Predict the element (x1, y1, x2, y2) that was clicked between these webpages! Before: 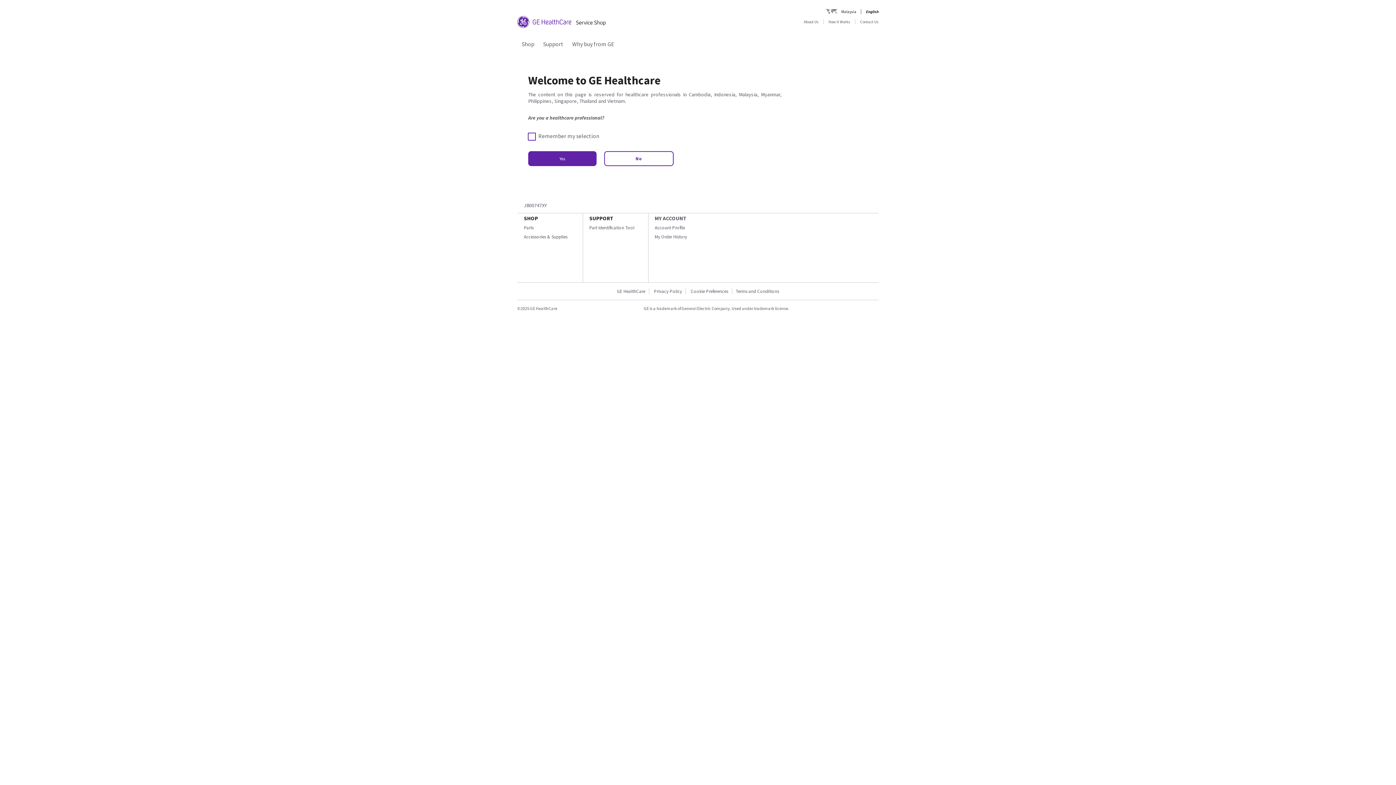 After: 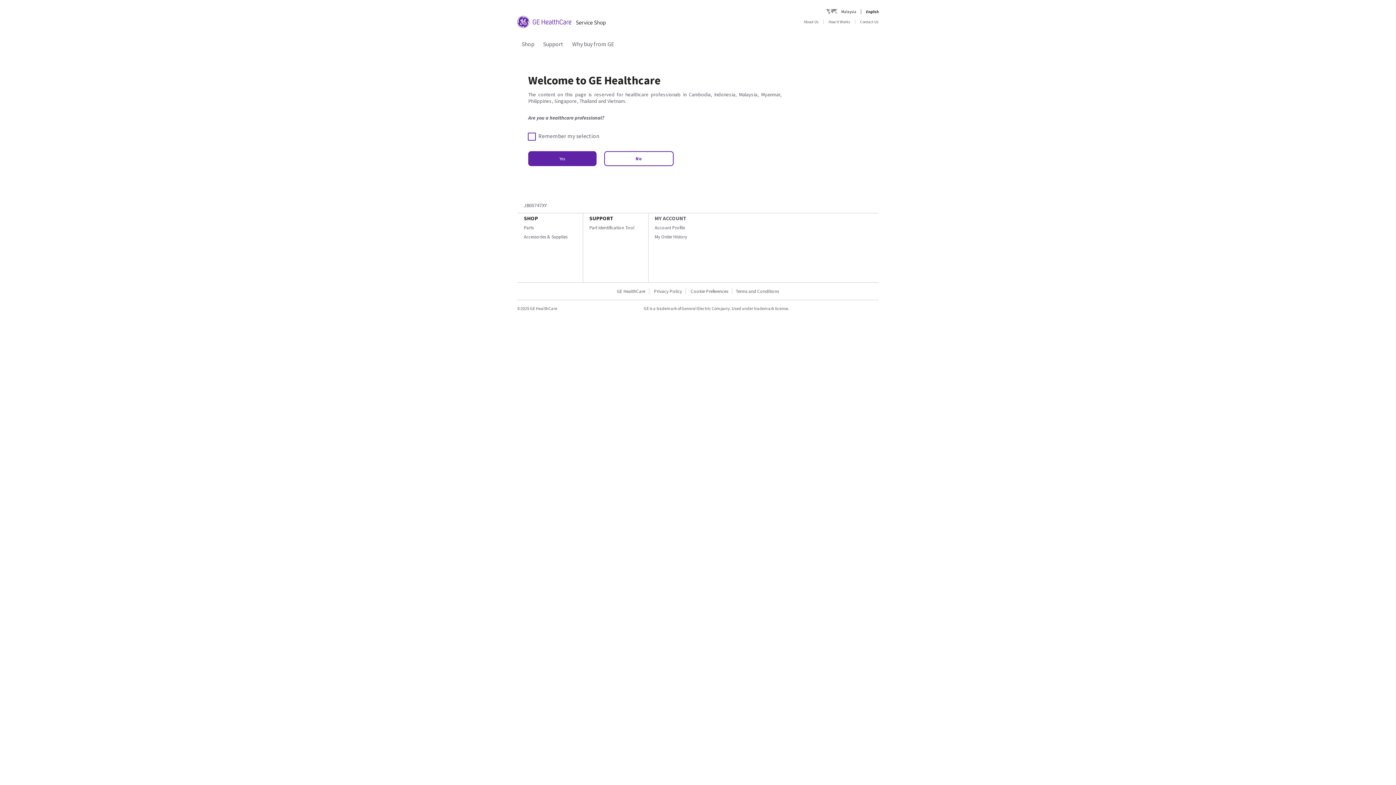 Action: bbox: (589, 224, 634, 230) label: Part Identification Tool